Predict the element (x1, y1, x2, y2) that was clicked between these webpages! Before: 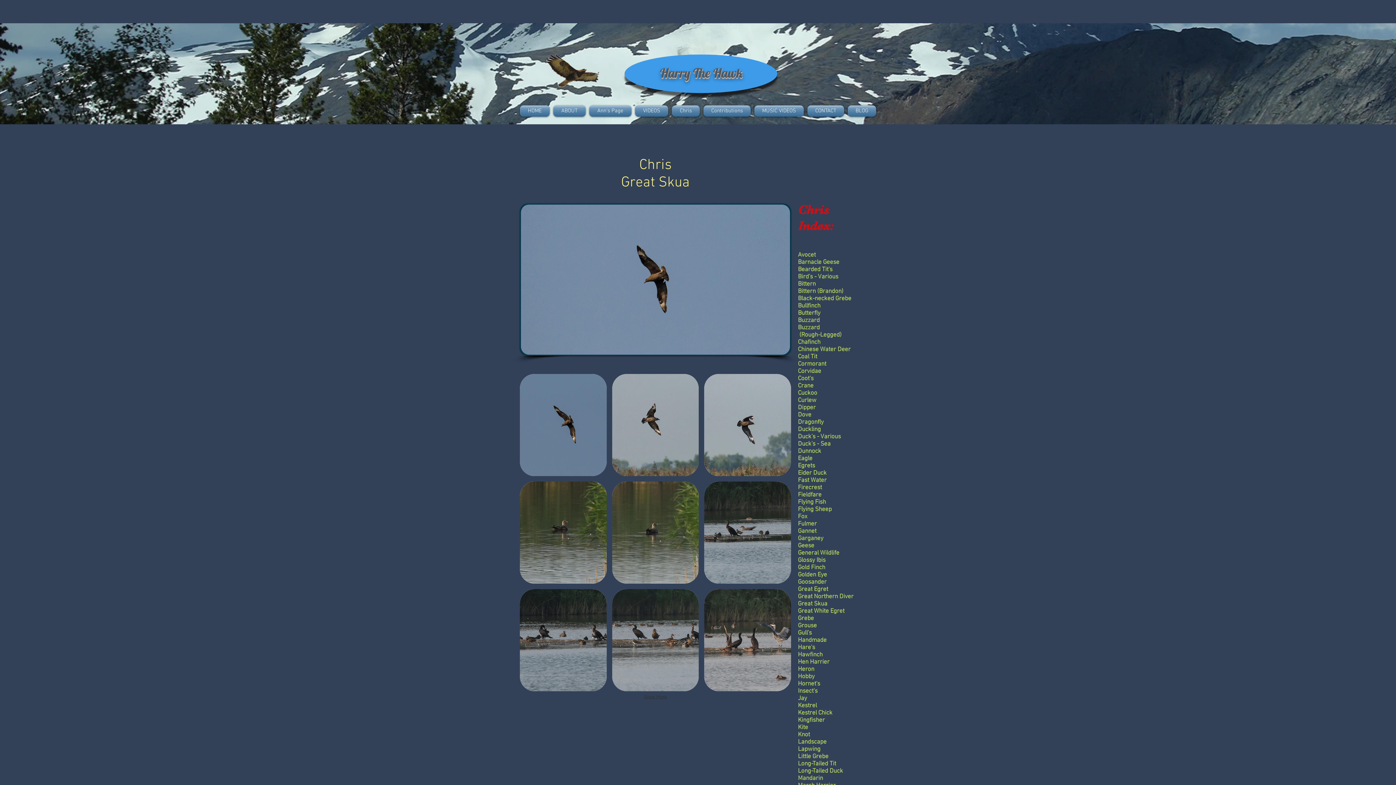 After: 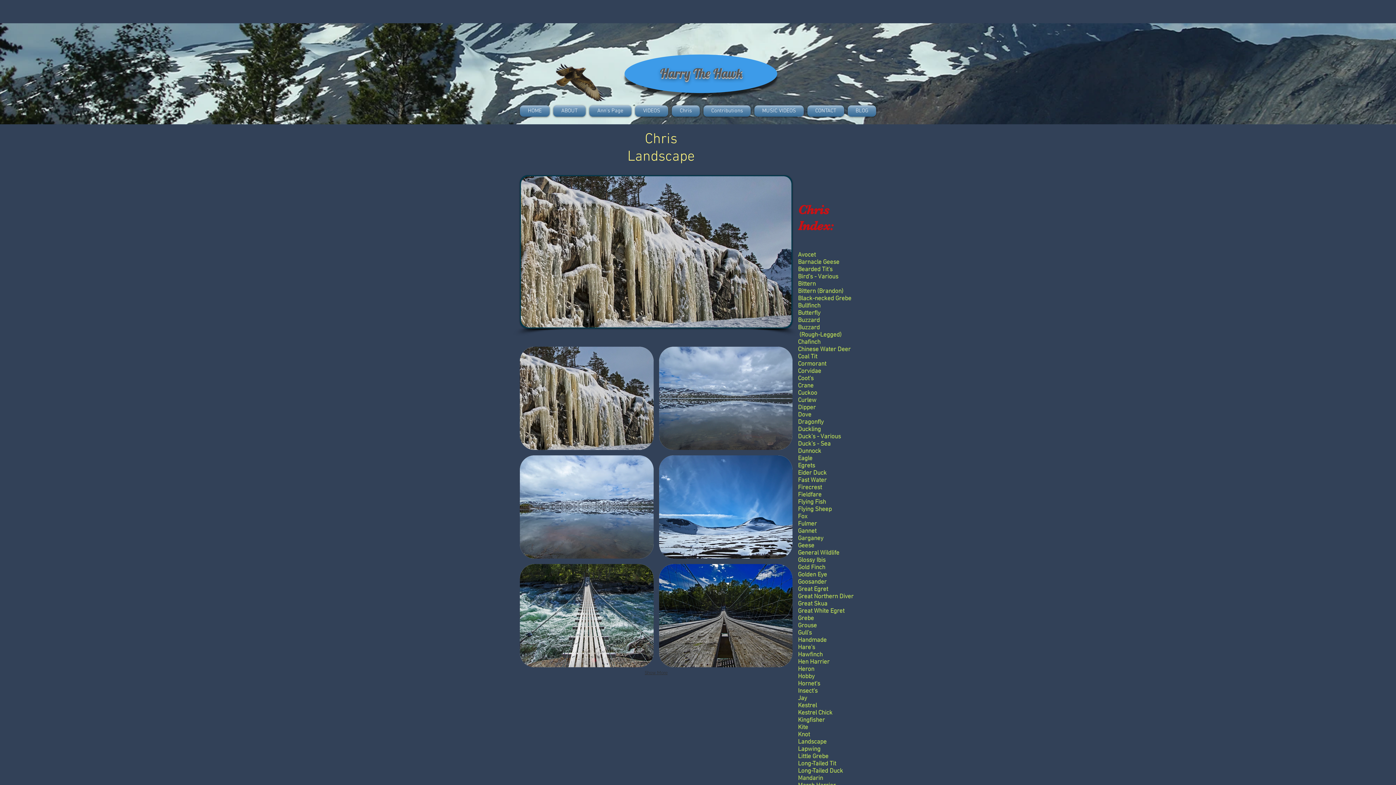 Action: bbox: (798, 738, 826, 746) label: Landscape